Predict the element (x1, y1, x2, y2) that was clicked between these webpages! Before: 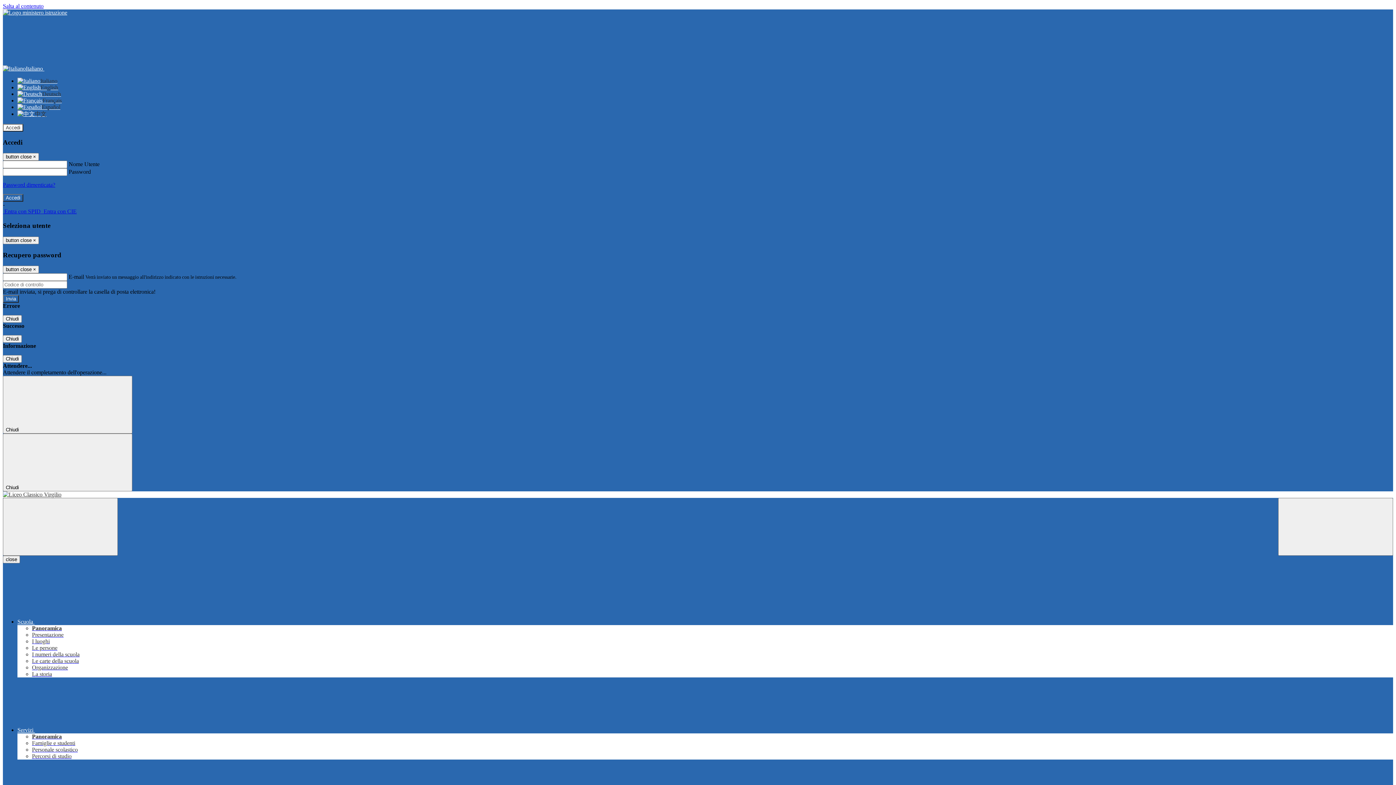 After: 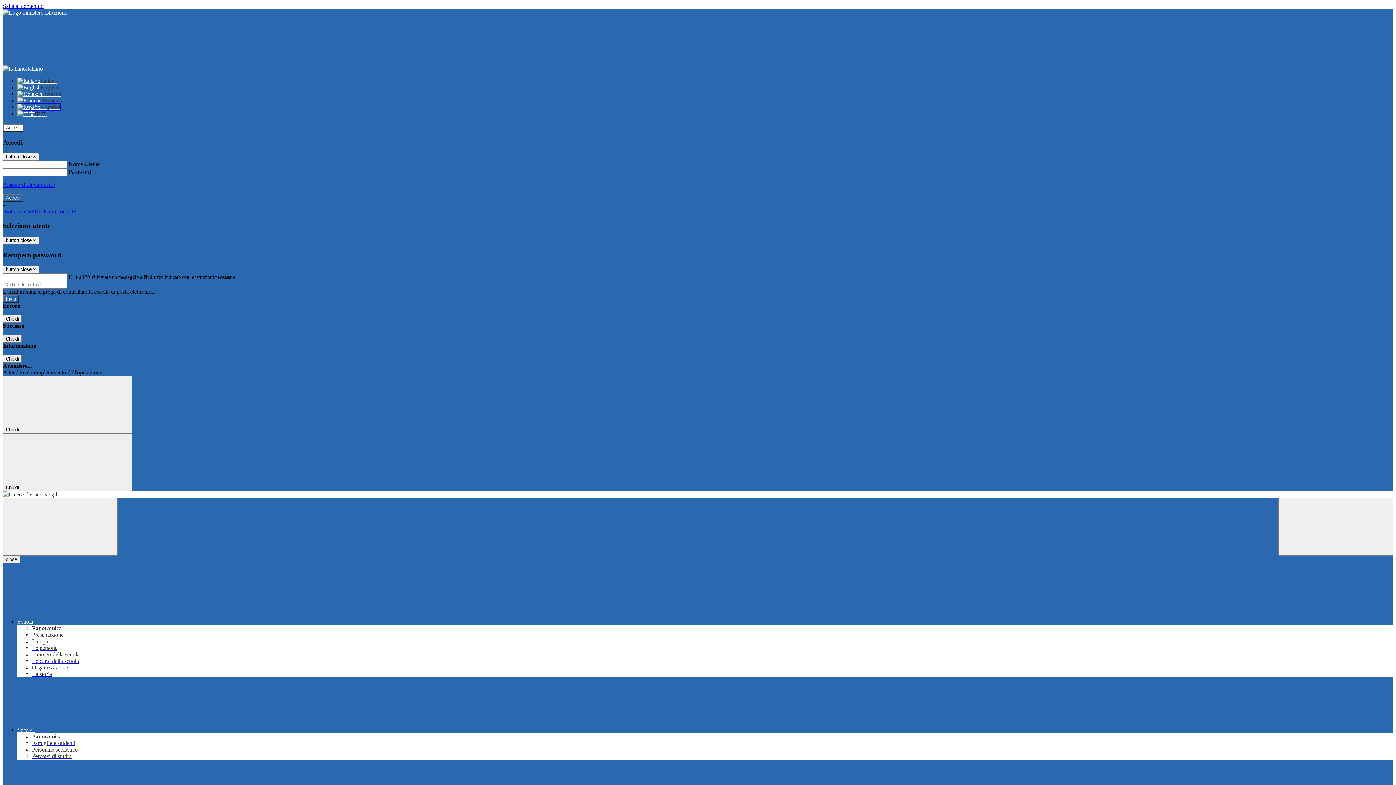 Action: label: Español bbox: (17, 104, 60, 110)